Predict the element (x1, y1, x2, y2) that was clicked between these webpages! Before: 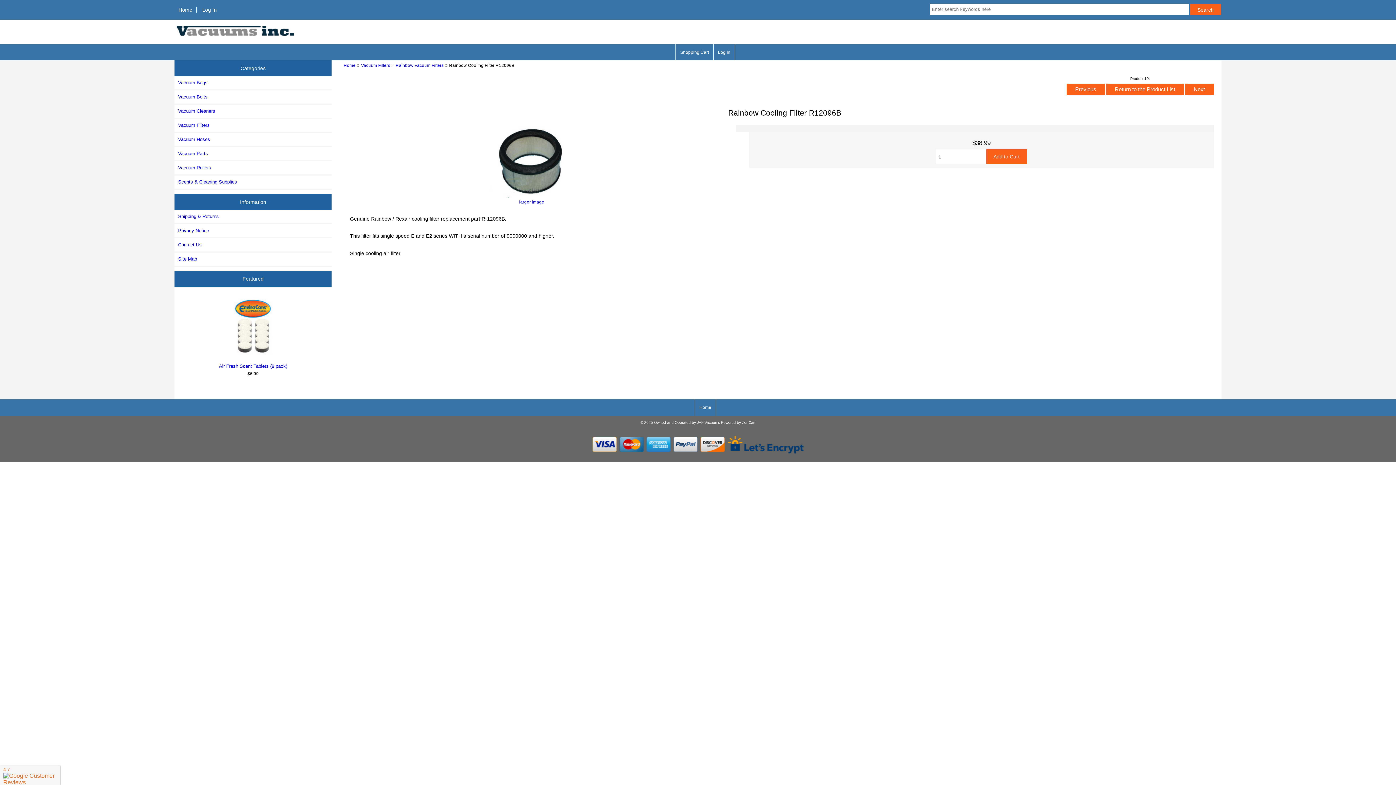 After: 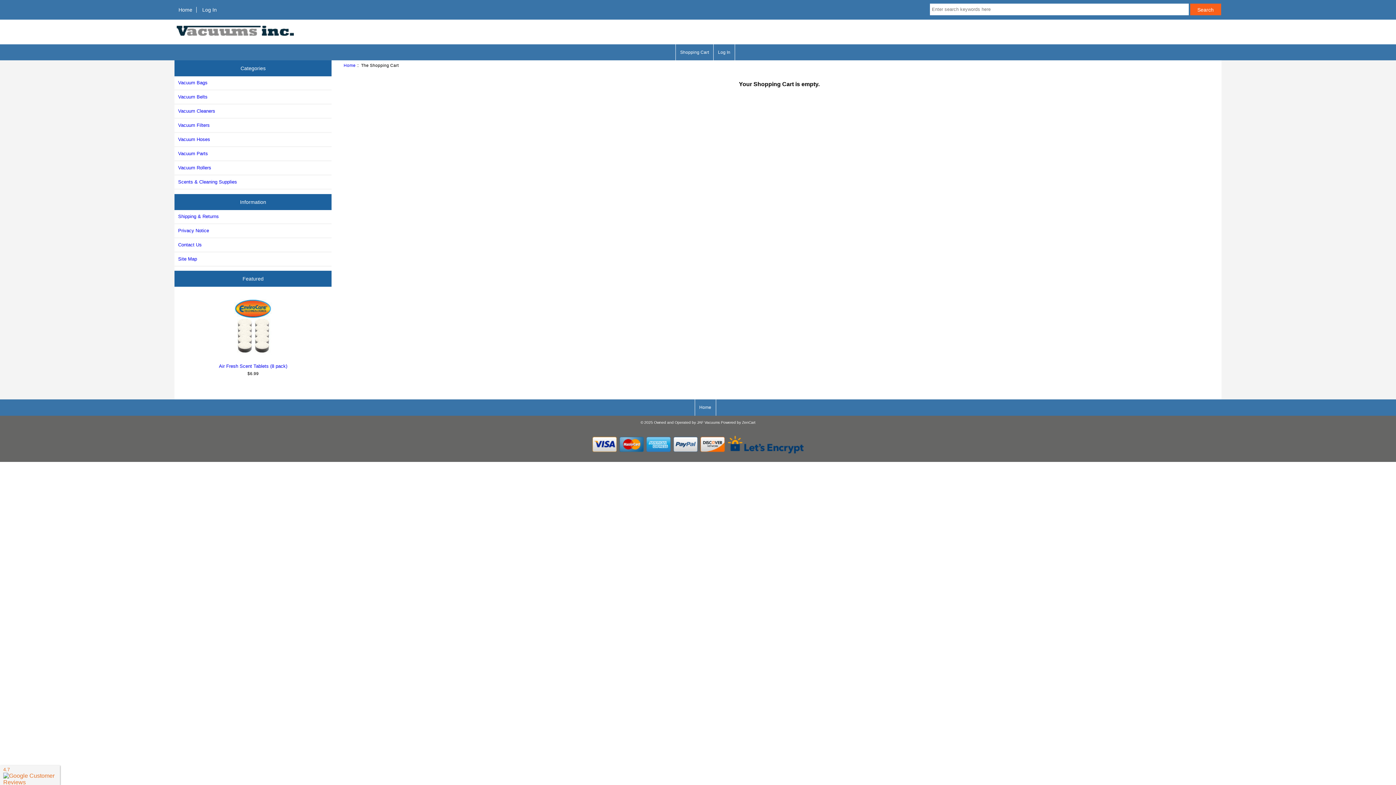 Action: label: Shopping Cart bbox: (676, 44, 713, 60)